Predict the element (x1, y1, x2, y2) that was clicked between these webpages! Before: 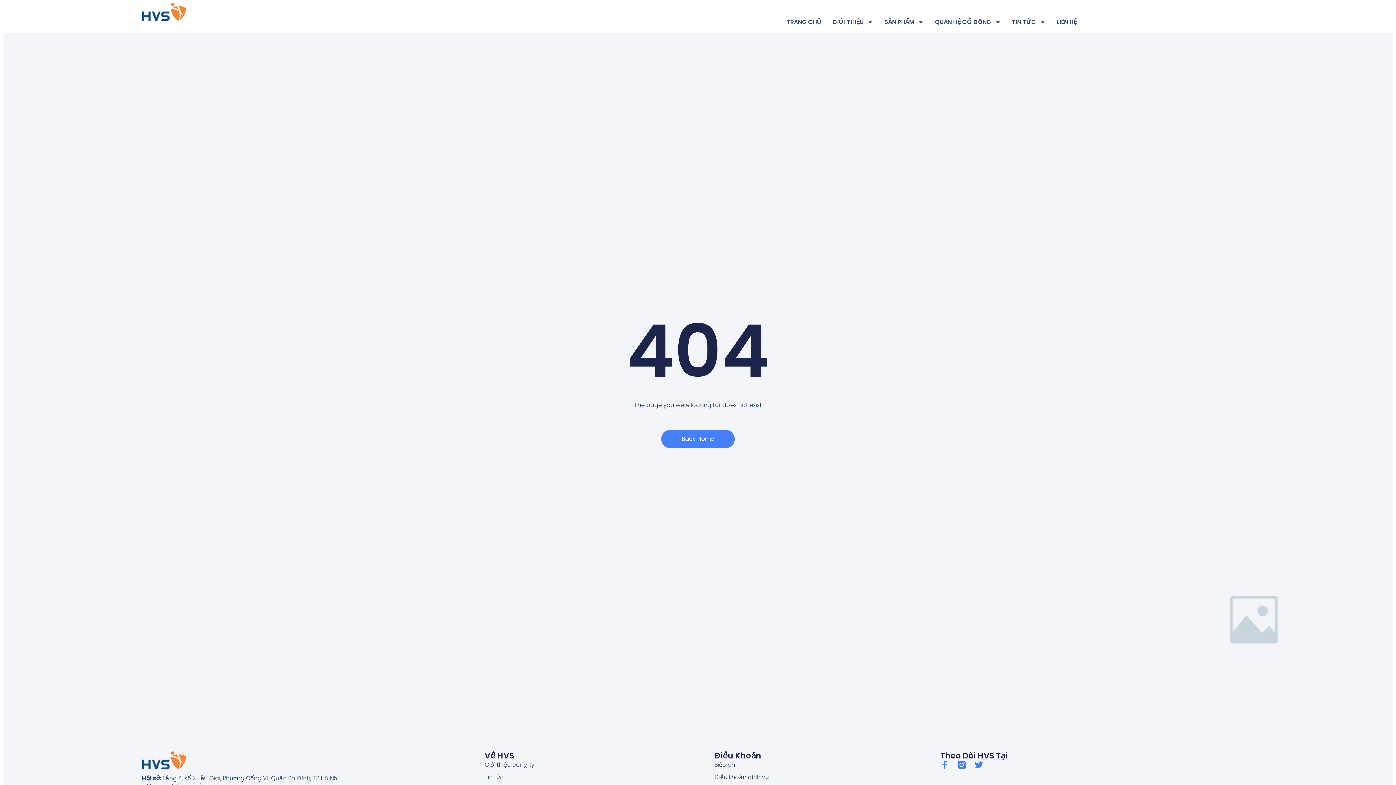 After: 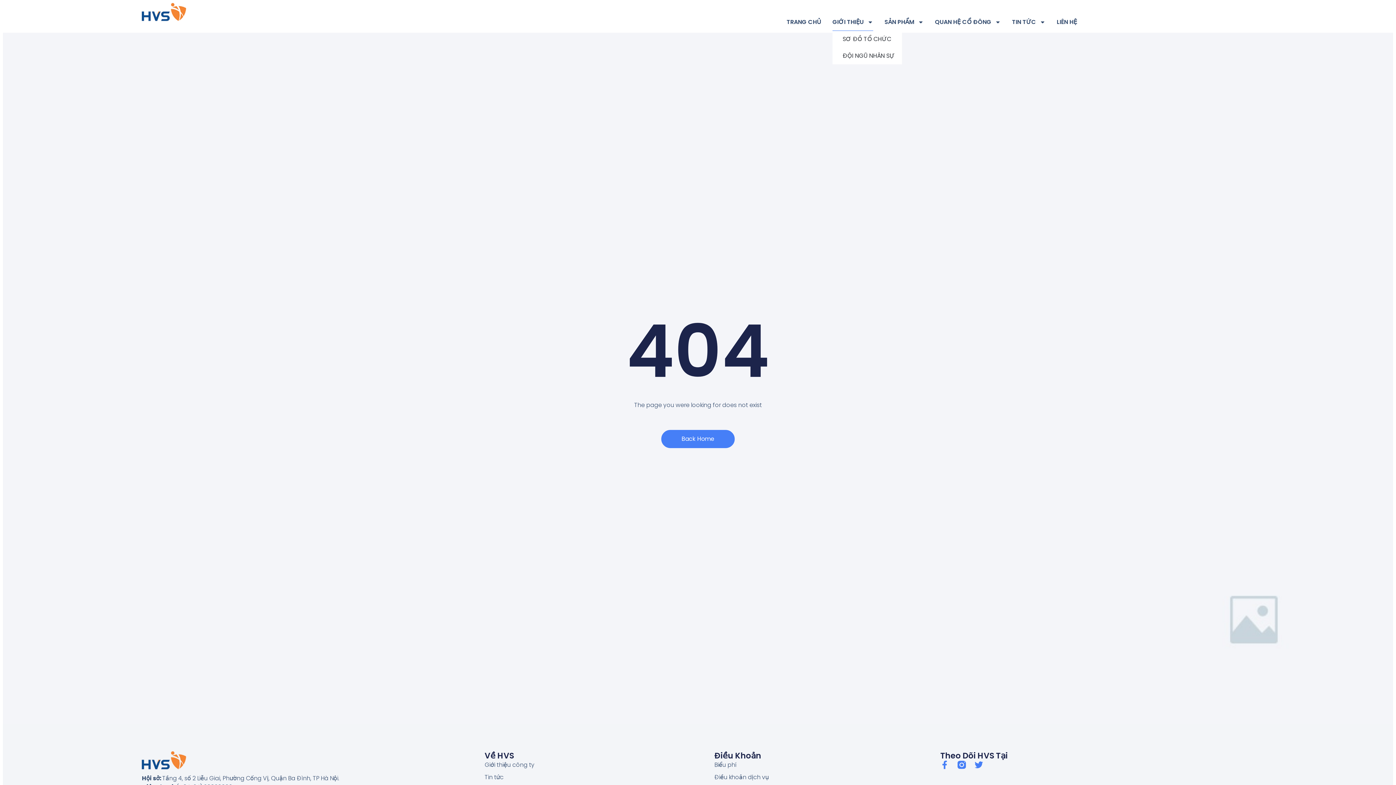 Action: label: GIỚI THIỆU bbox: (832, 13, 873, 30)